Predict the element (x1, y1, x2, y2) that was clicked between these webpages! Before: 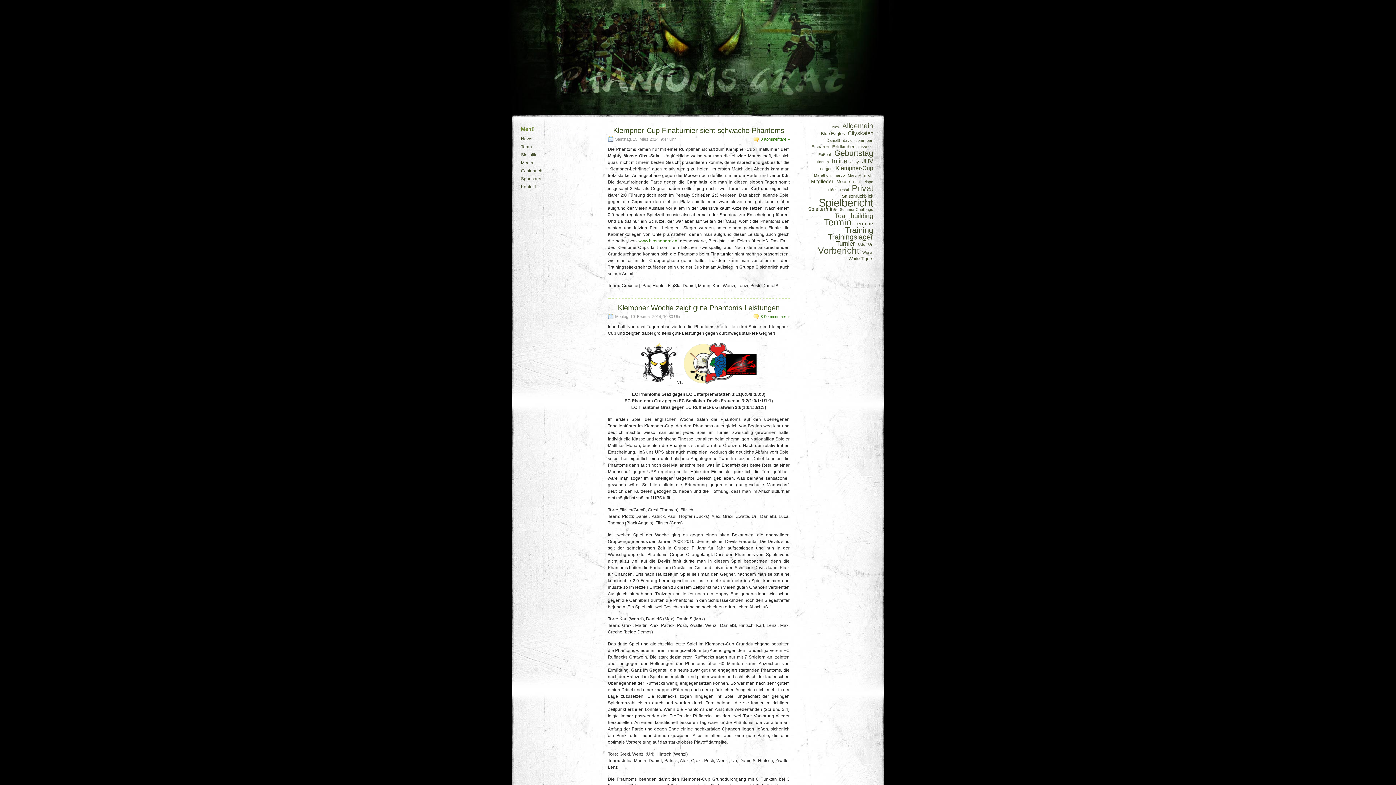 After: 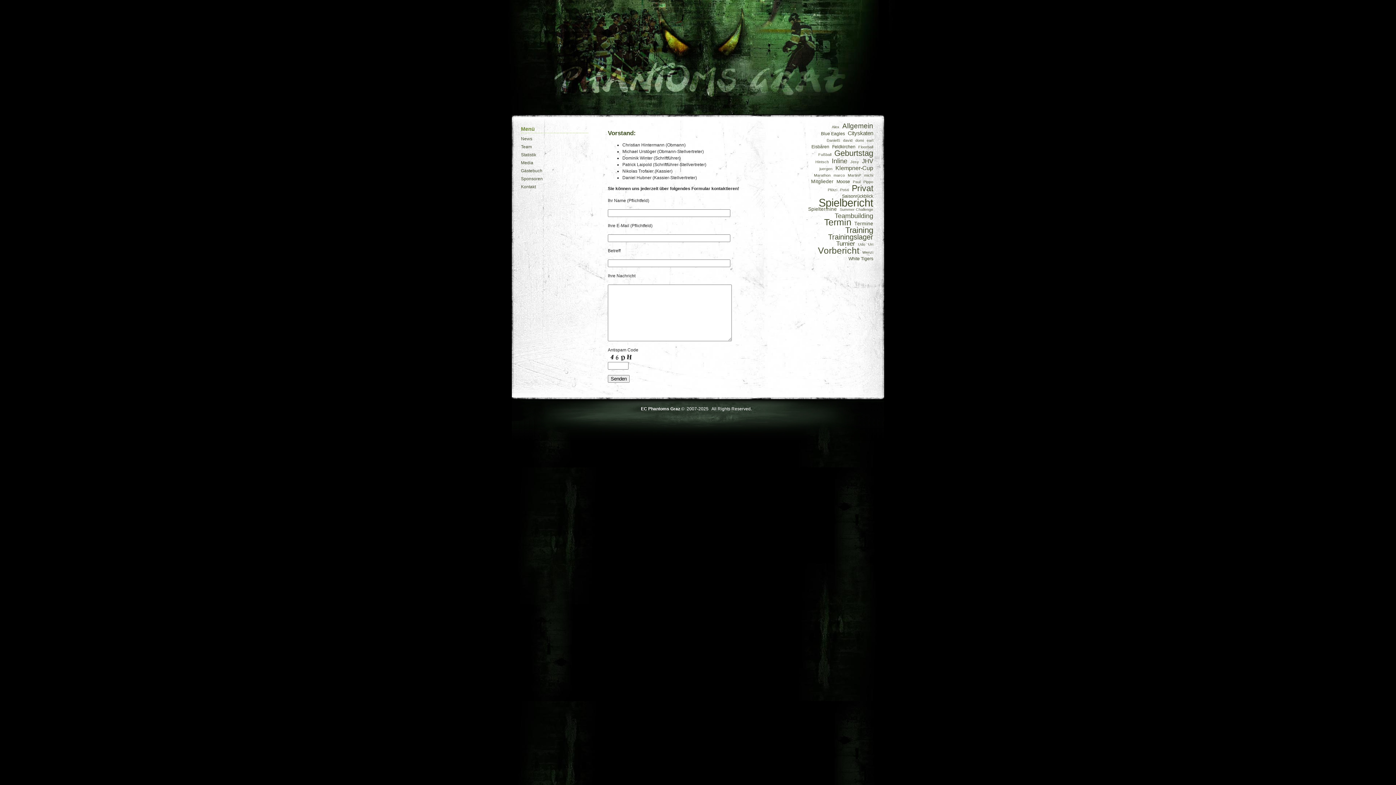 Action: bbox: (521, 184, 536, 189) label: Kontakt